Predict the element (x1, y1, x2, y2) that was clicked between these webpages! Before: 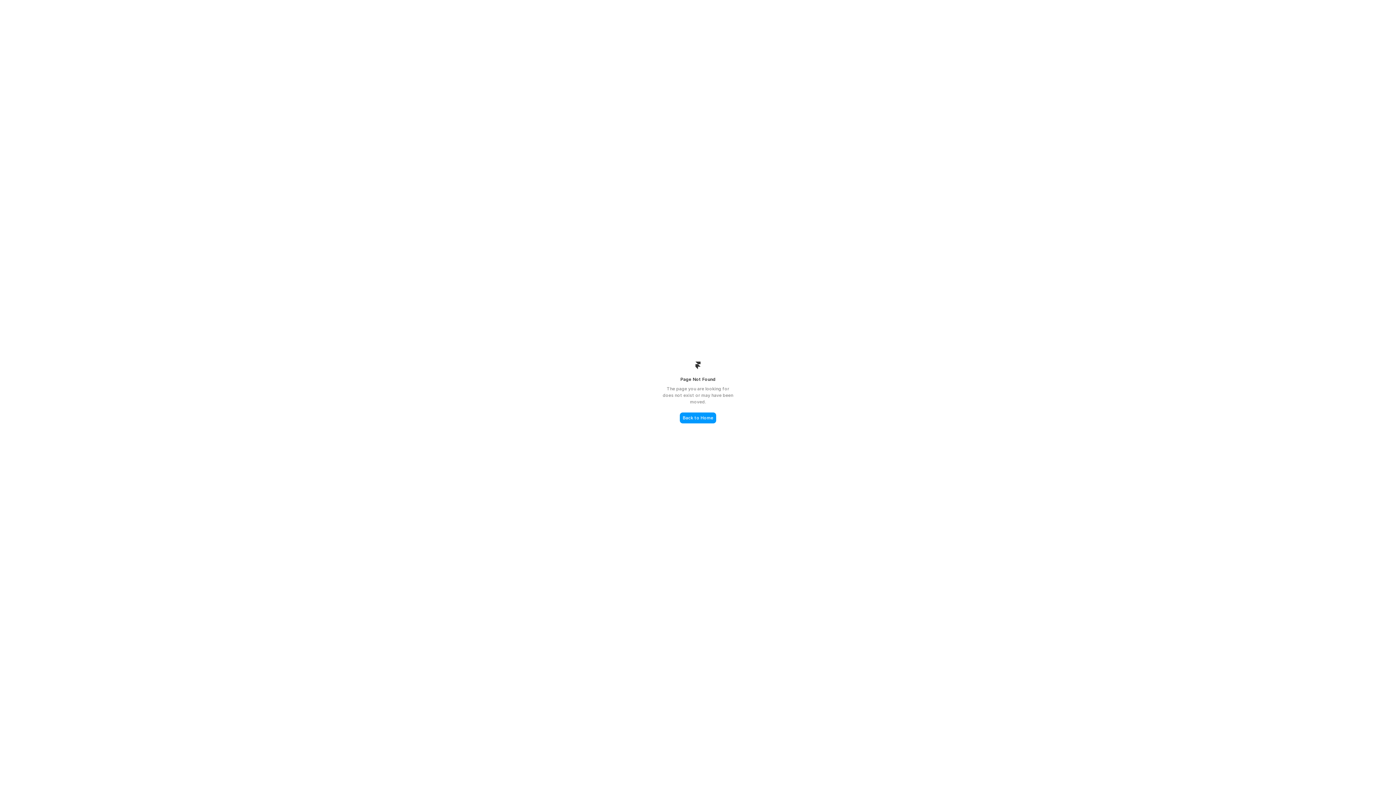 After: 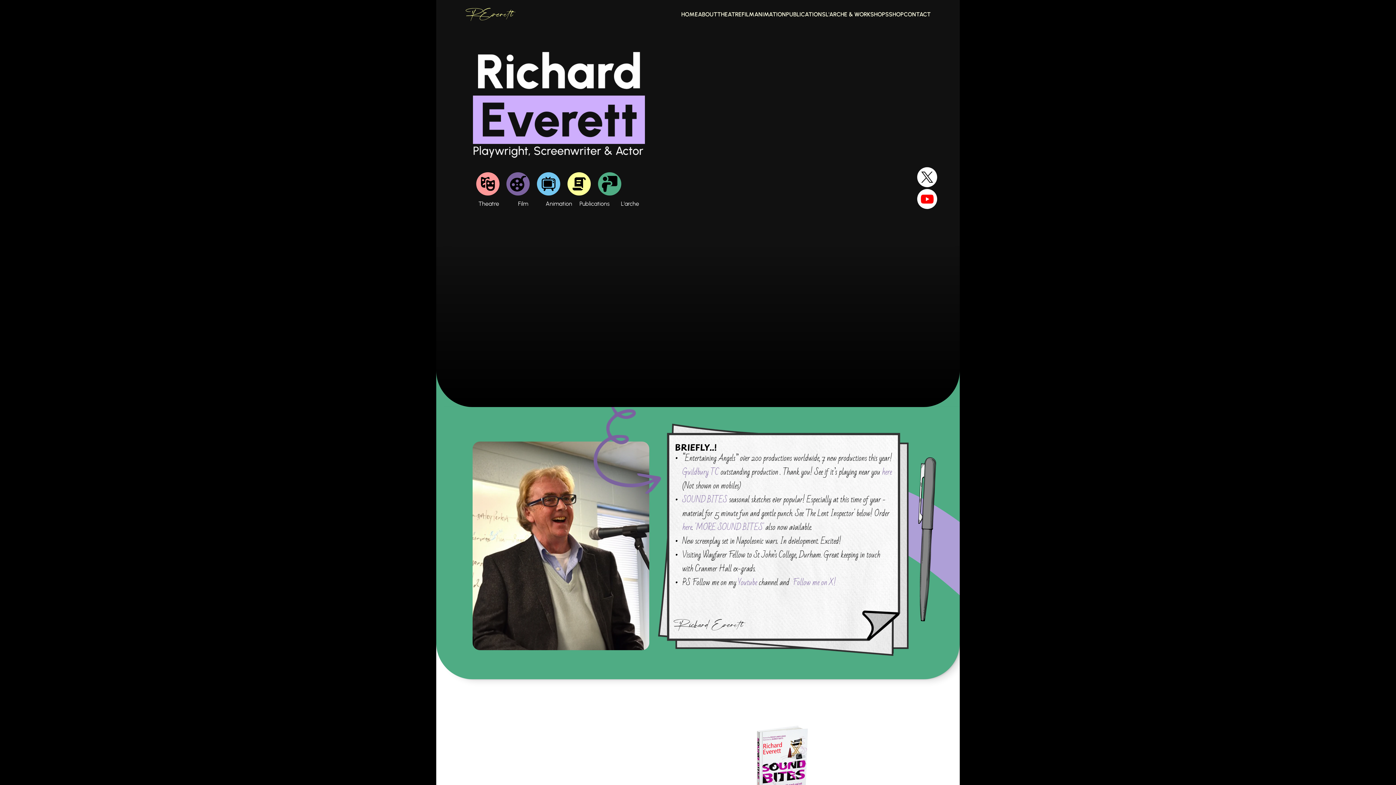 Action: label: Back to Home bbox: (680, 412, 716, 423)